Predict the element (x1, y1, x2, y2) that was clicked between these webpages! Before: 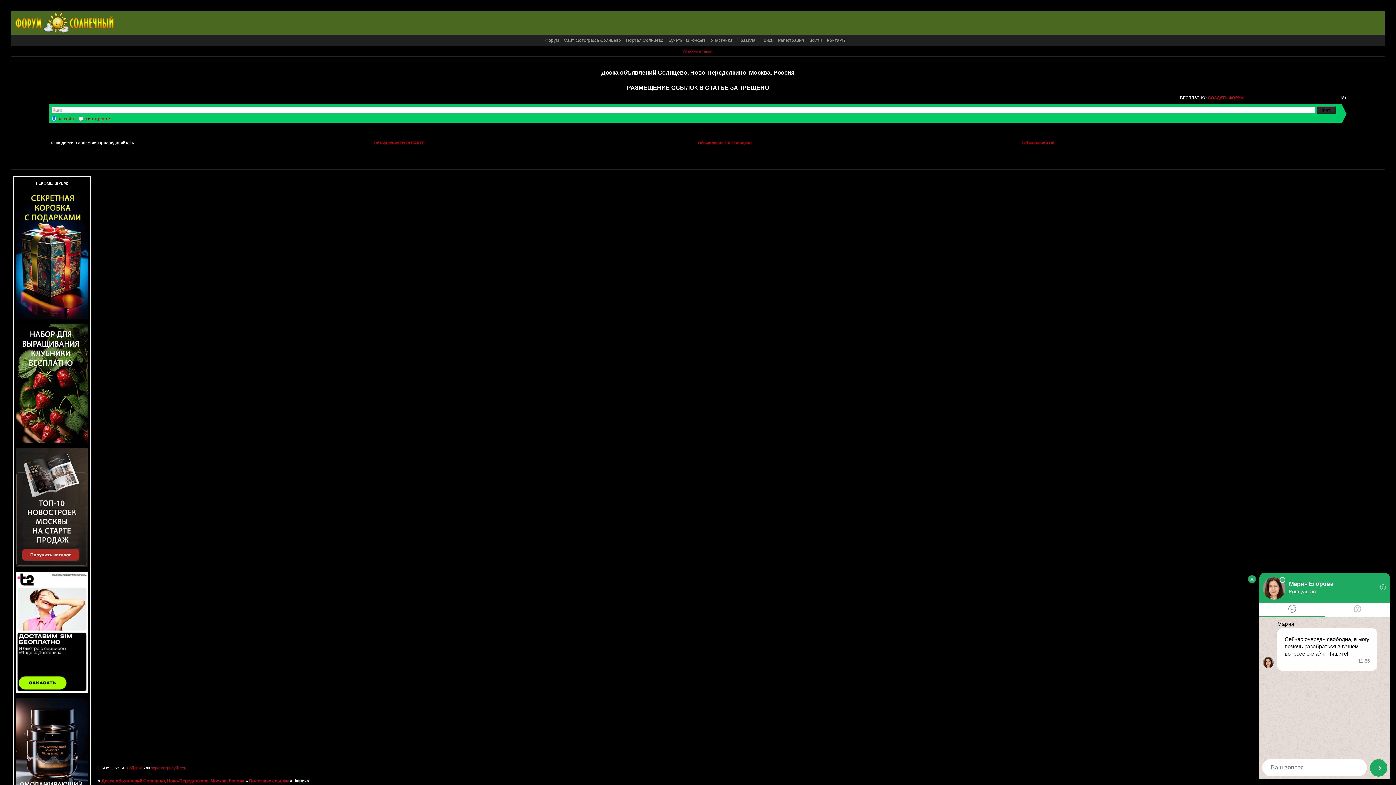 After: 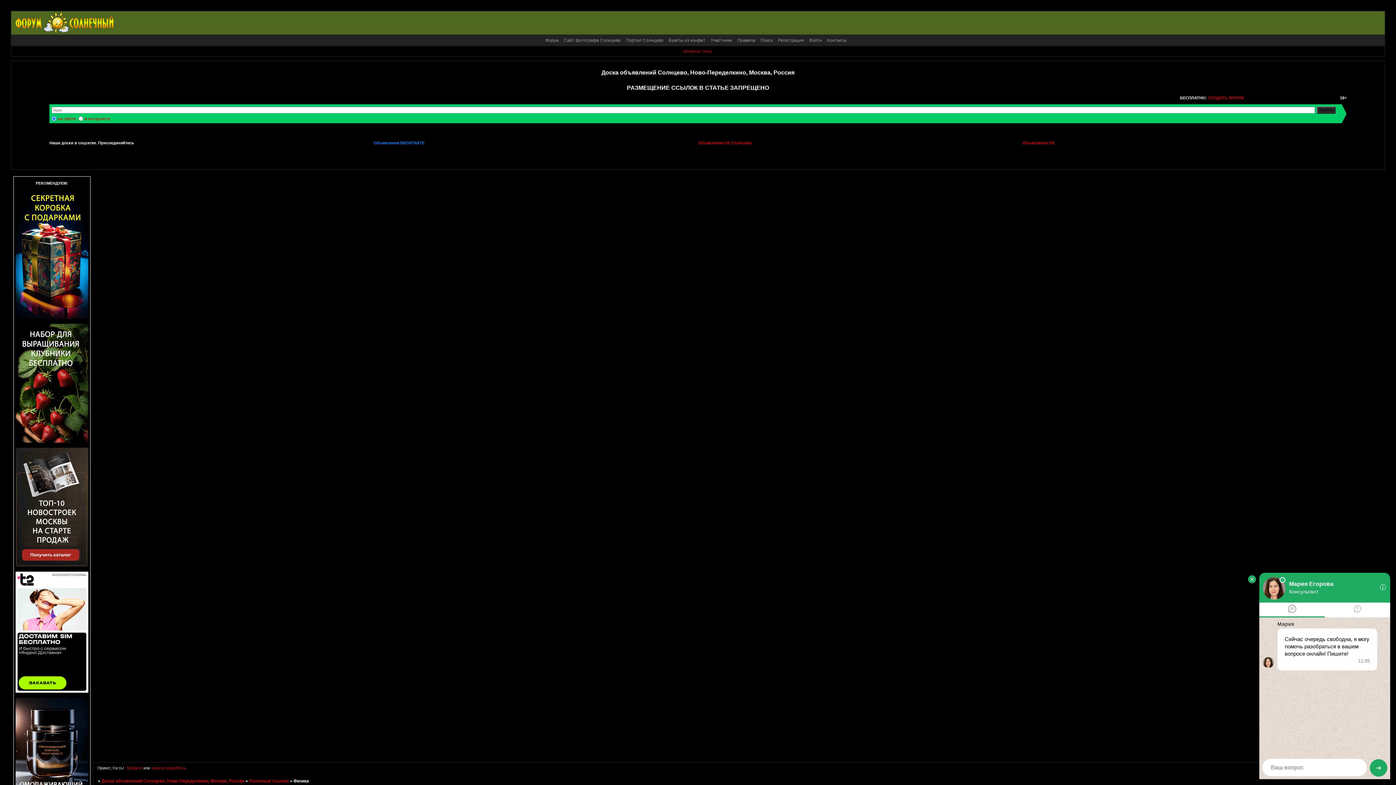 Action: bbox: (373, 140, 424, 145) label: Объявления ВКОНТАКТЕ